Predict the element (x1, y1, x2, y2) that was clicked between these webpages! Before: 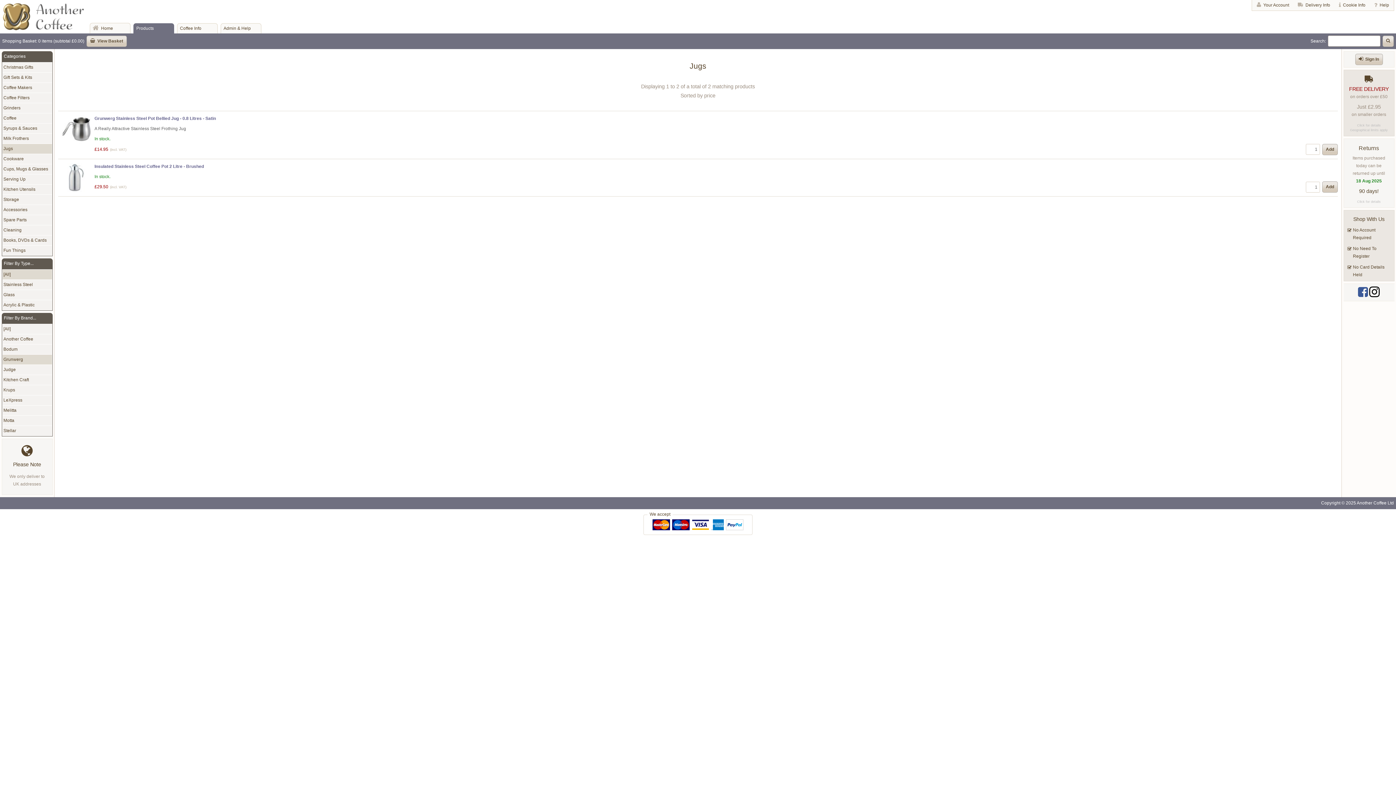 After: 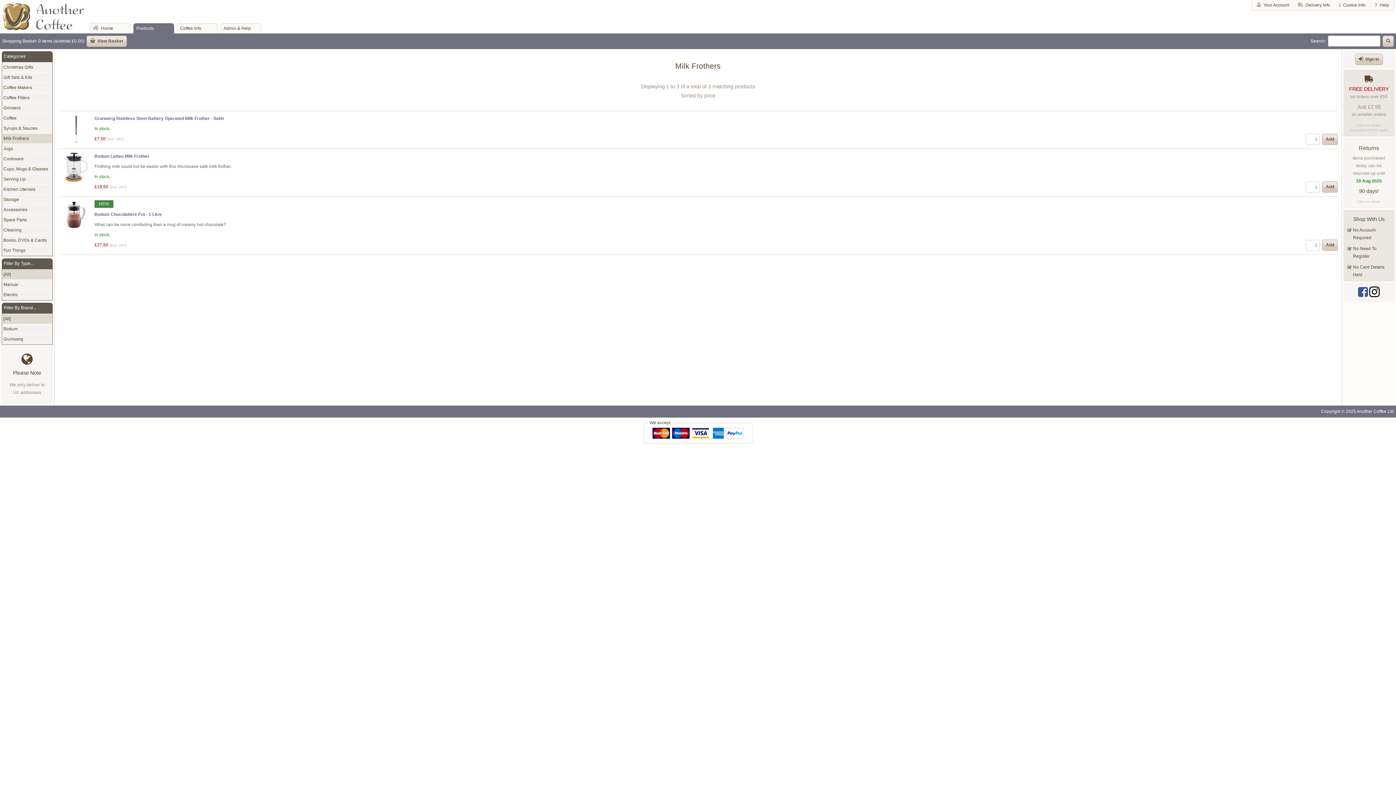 Action: label: Milk Frothers bbox: (2, 133, 51, 143)